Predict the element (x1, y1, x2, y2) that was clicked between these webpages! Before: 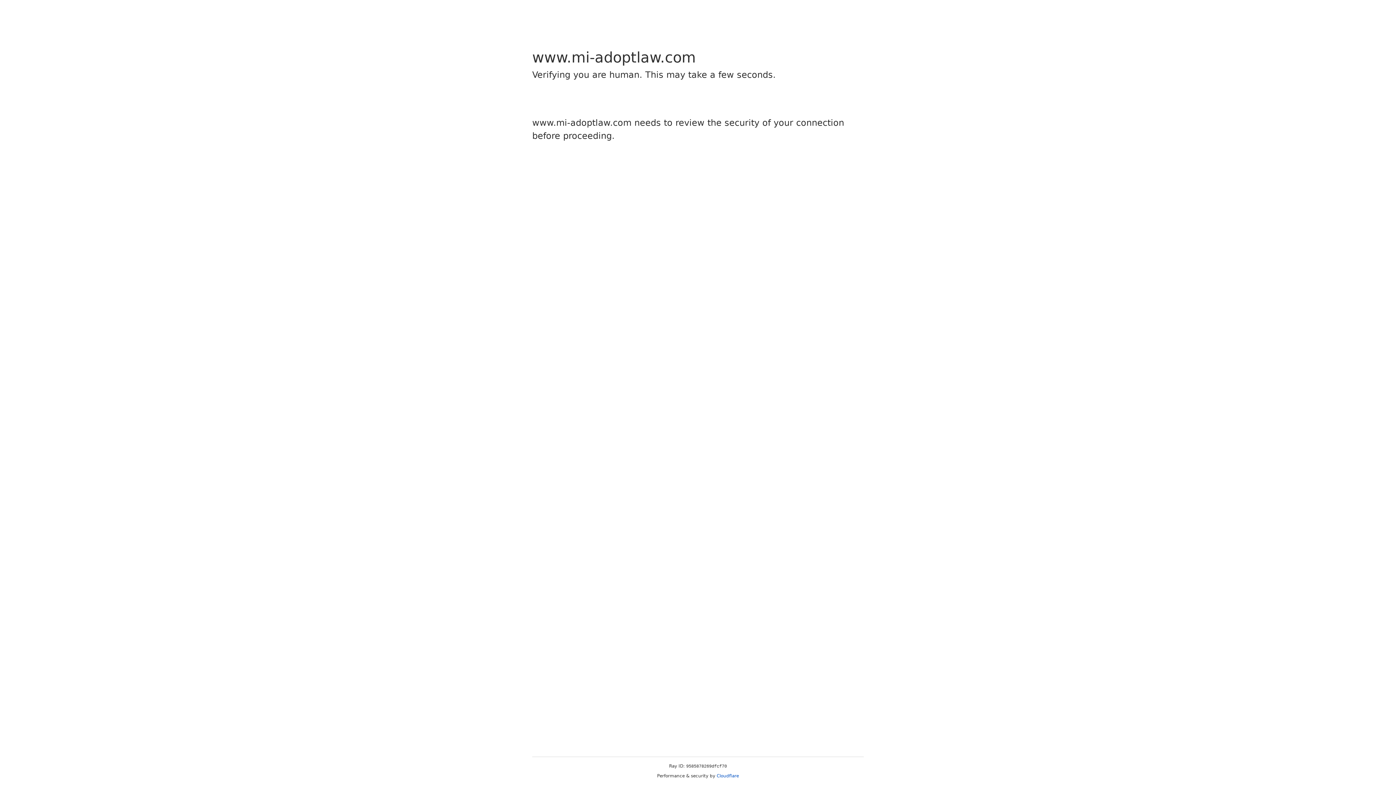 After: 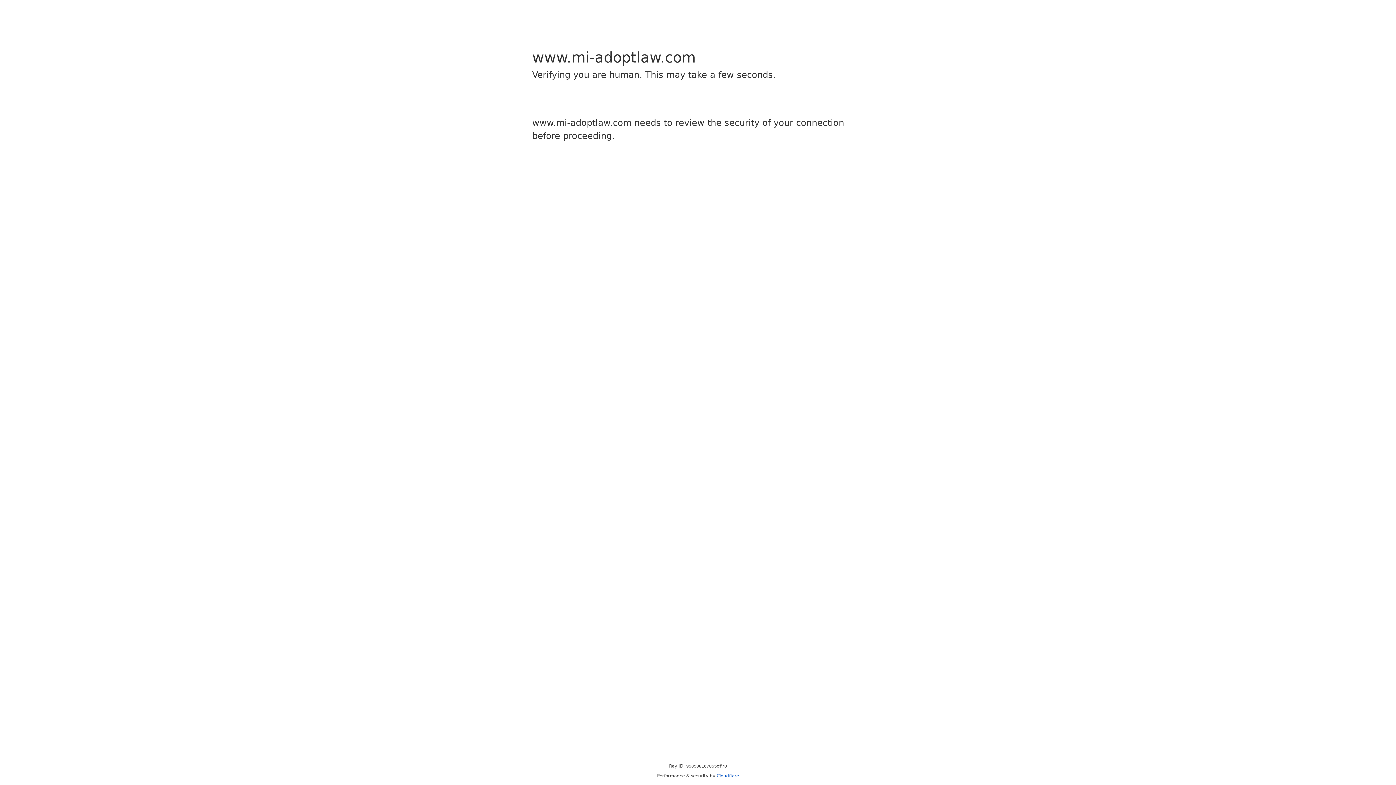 Action: label: Cloudflare bbox: (716, 773, 739, 778)